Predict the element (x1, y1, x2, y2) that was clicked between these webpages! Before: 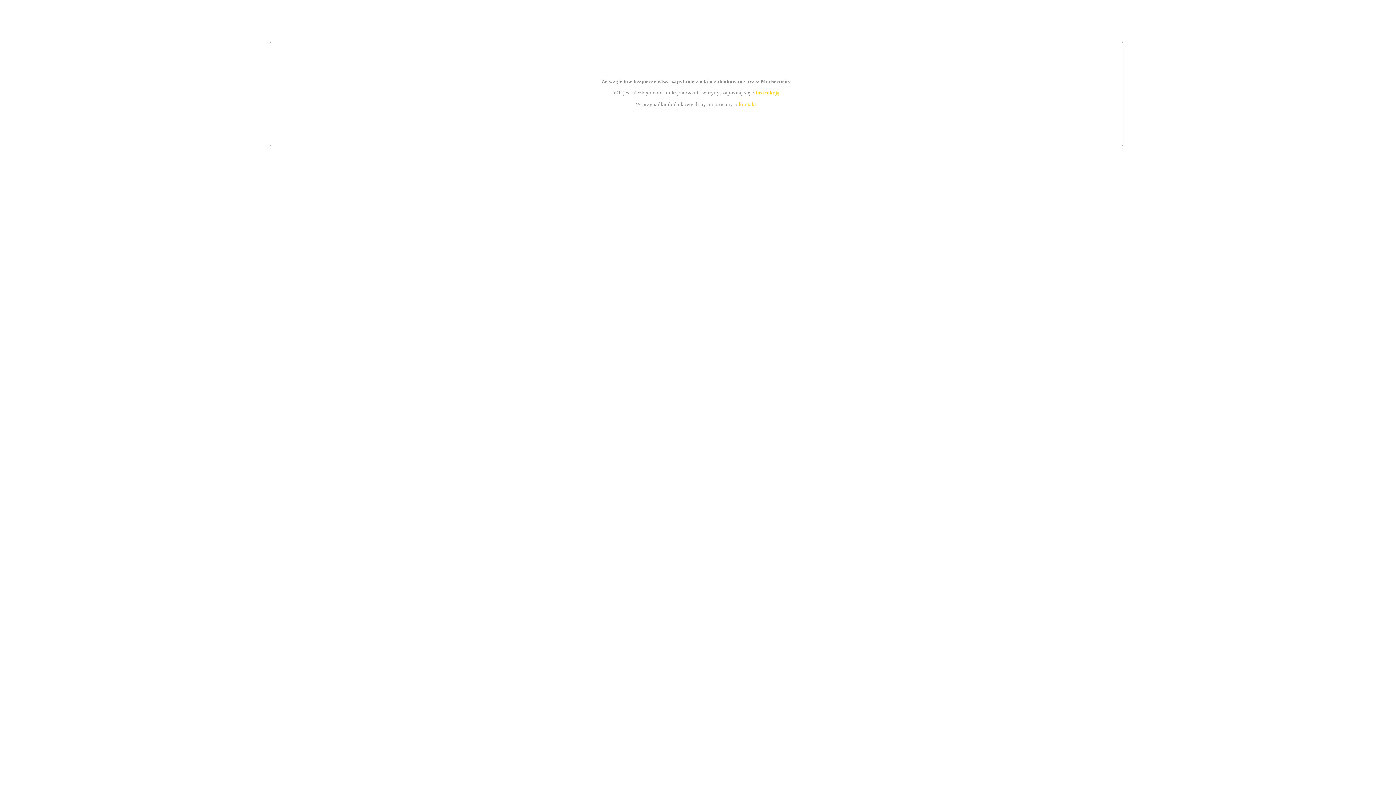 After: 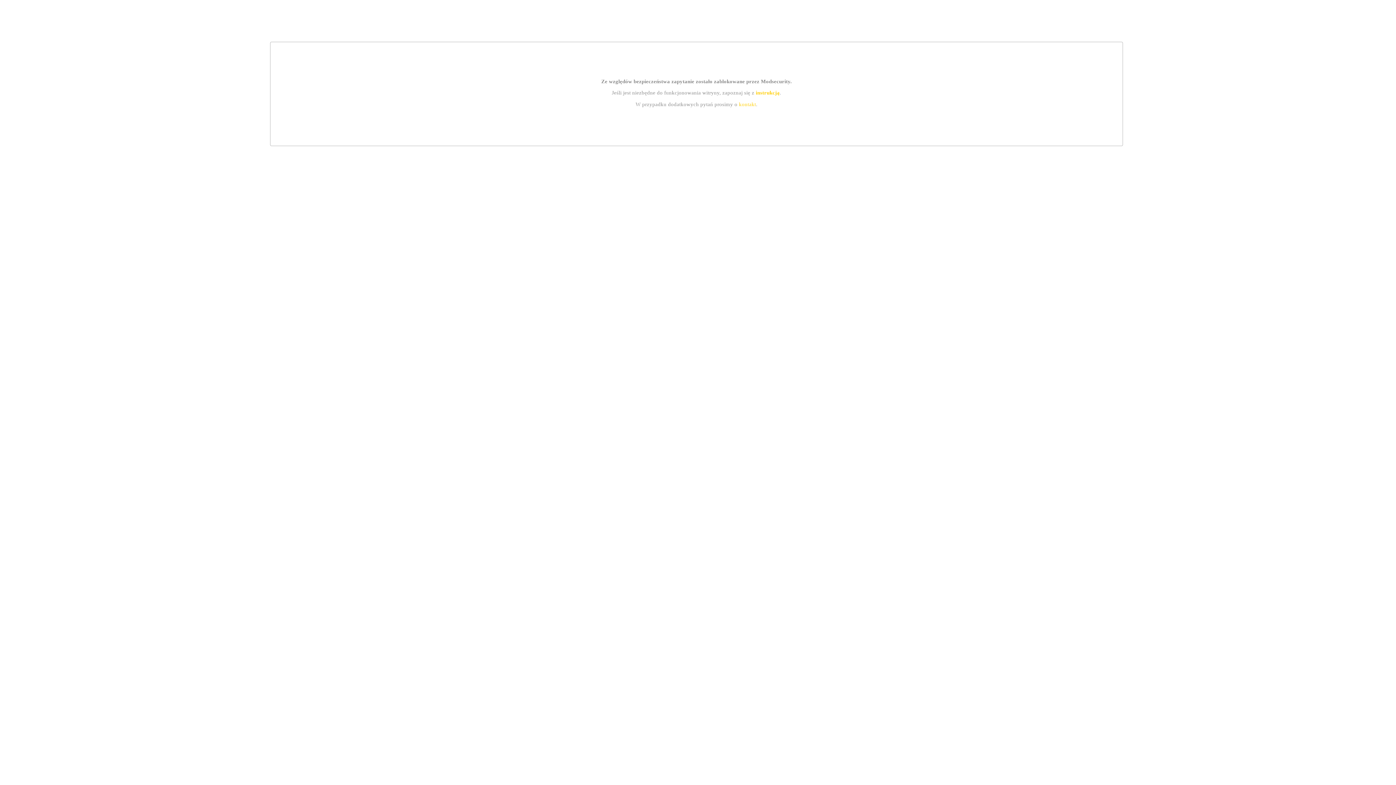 Action: bbox: (739, 101, 756, 107) label: kontakt